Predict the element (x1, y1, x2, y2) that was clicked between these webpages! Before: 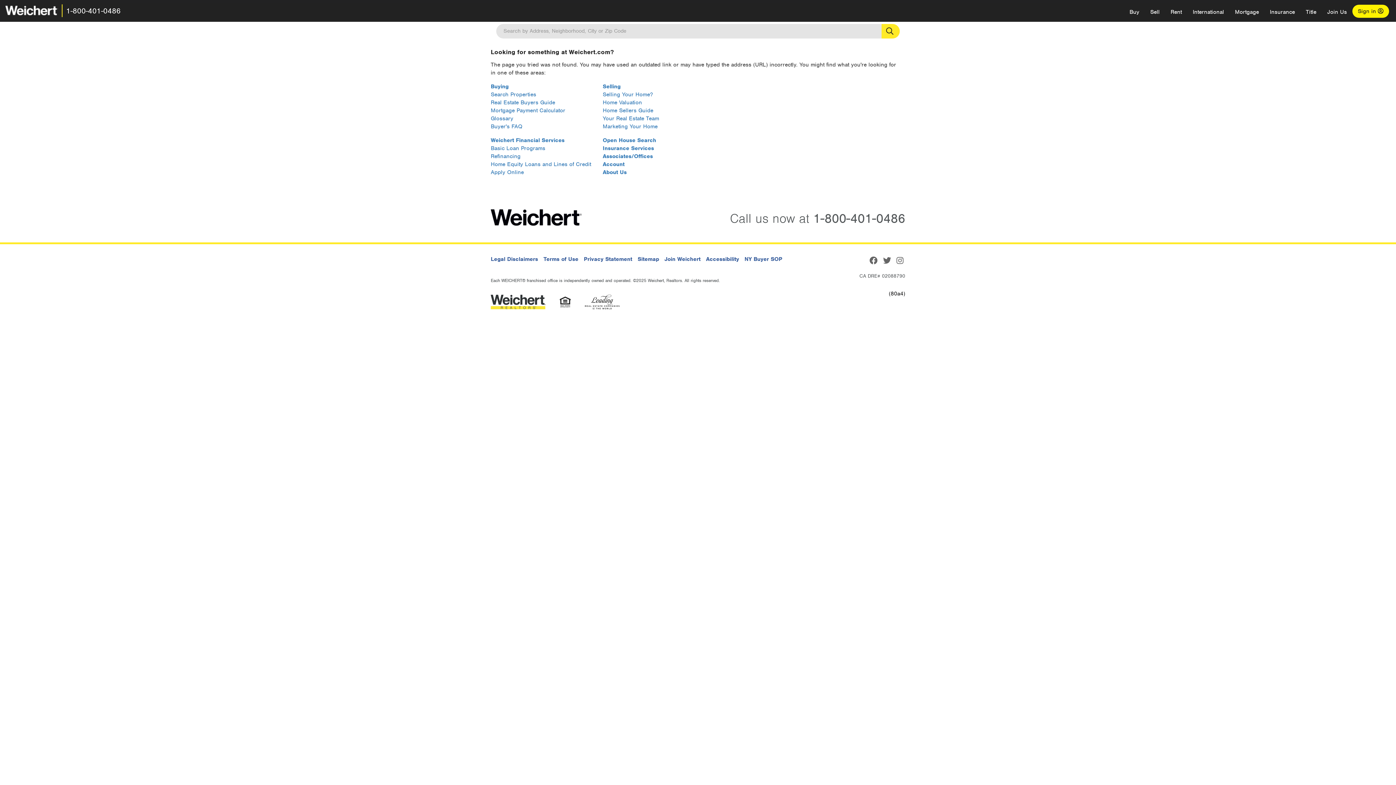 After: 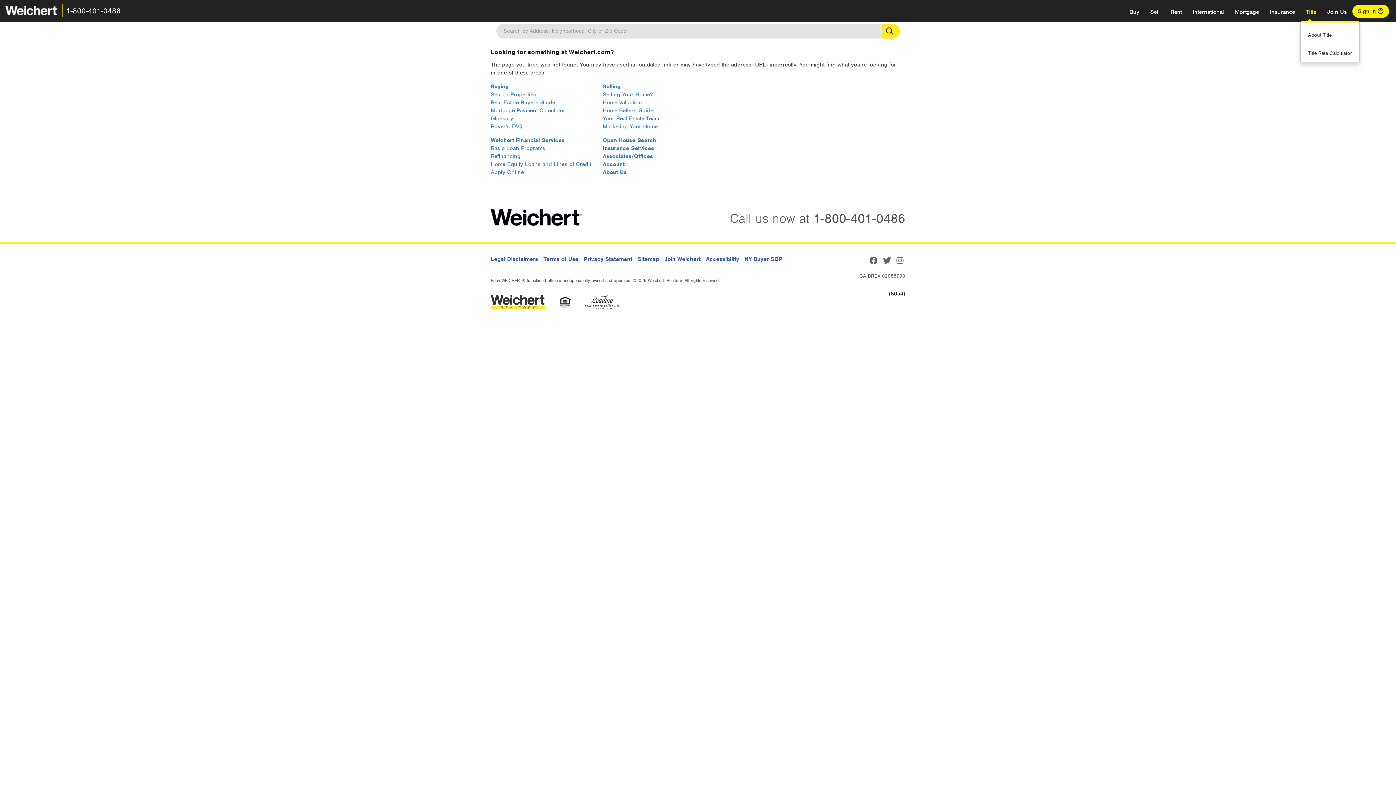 Action: label: Title bbox: (1300, 2, 1322, 21)